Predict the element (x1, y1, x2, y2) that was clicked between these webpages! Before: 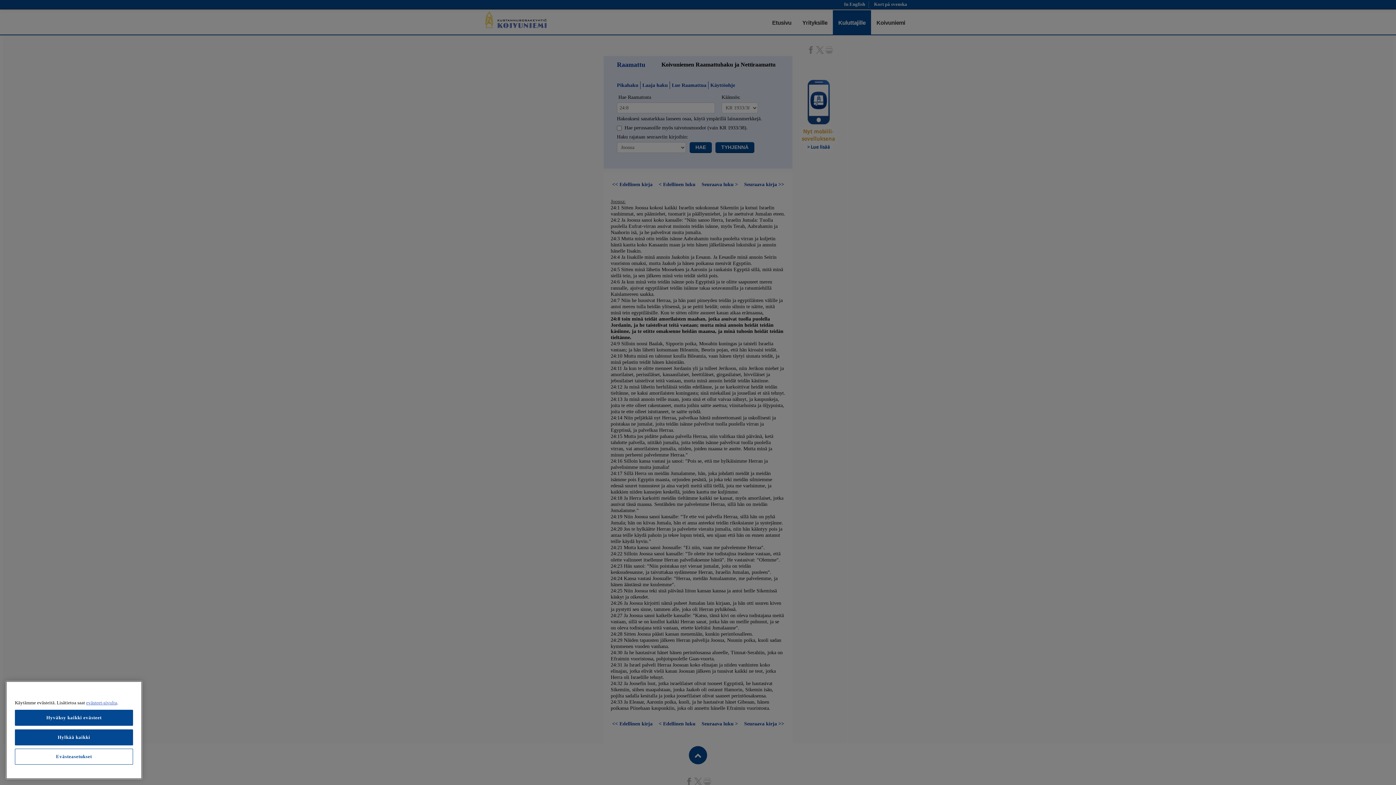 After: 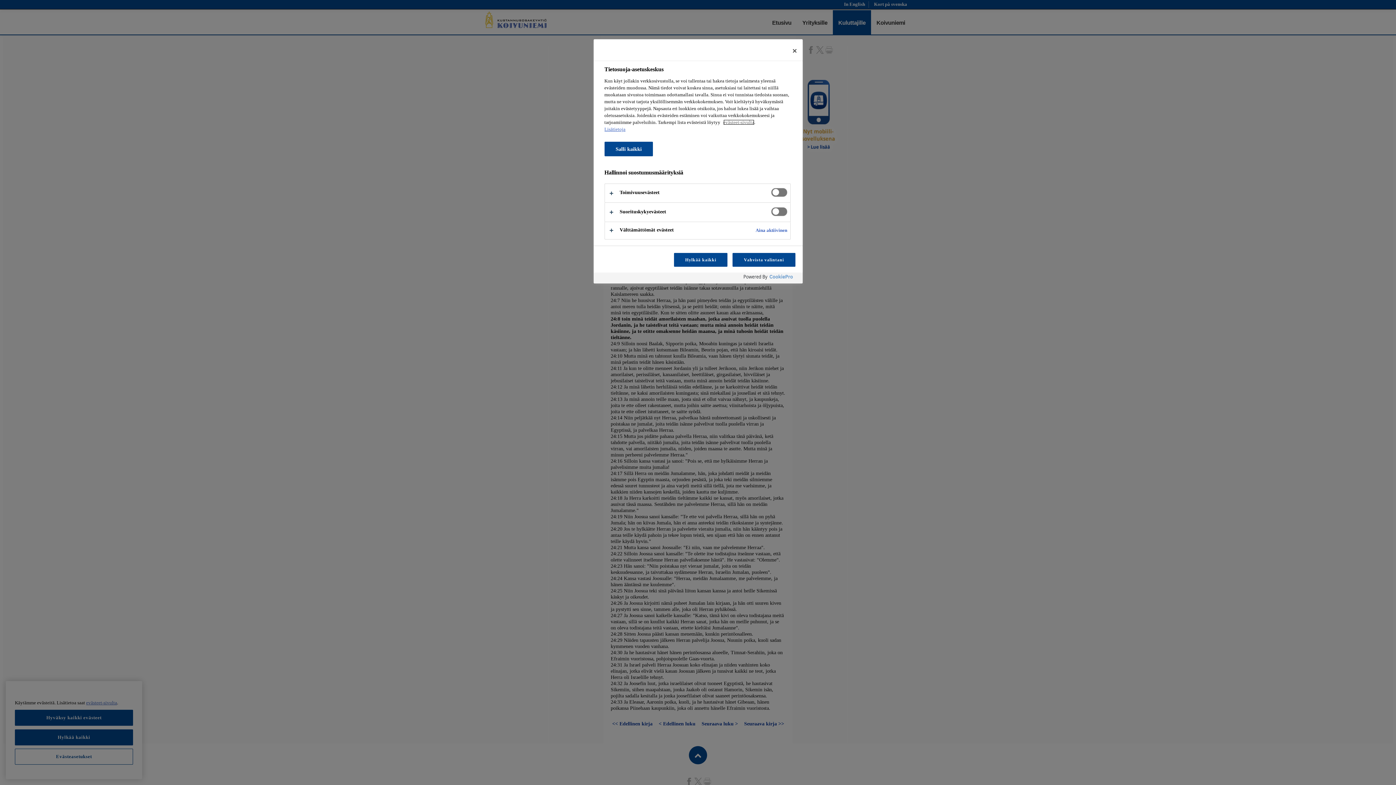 Action: label: Evästeasetukset bbox: (14, 749, 133, 765)